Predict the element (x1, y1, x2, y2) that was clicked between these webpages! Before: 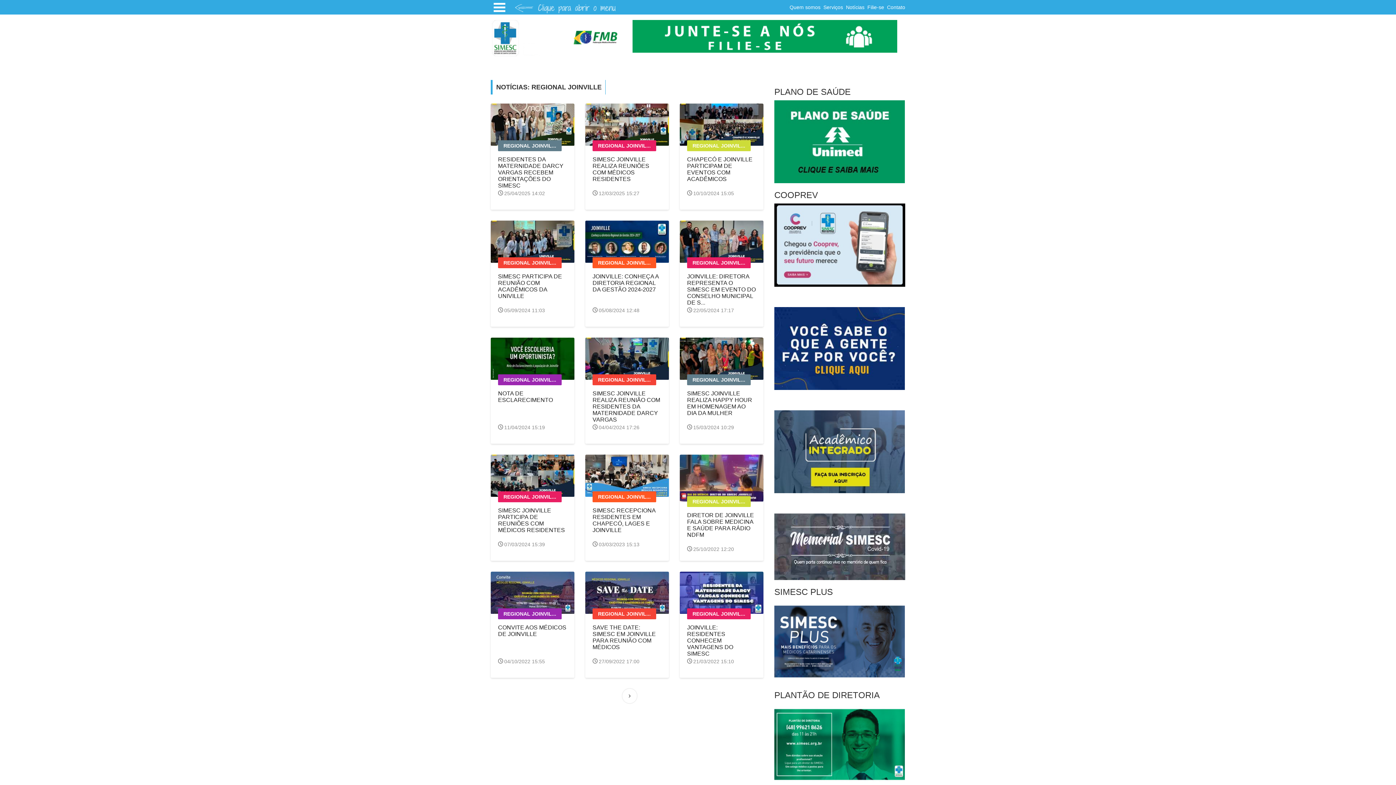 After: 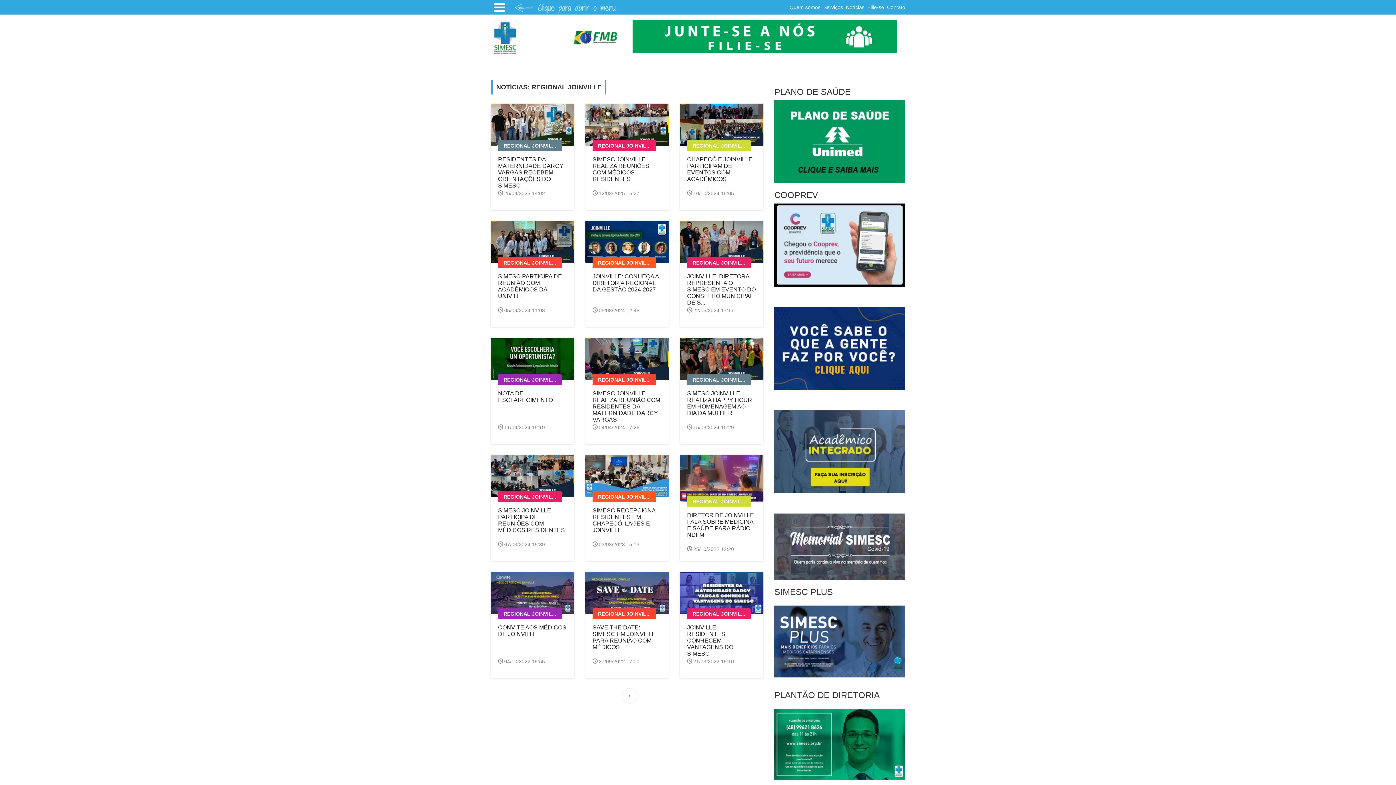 Action: bbox: (774, 345, 905, 351)